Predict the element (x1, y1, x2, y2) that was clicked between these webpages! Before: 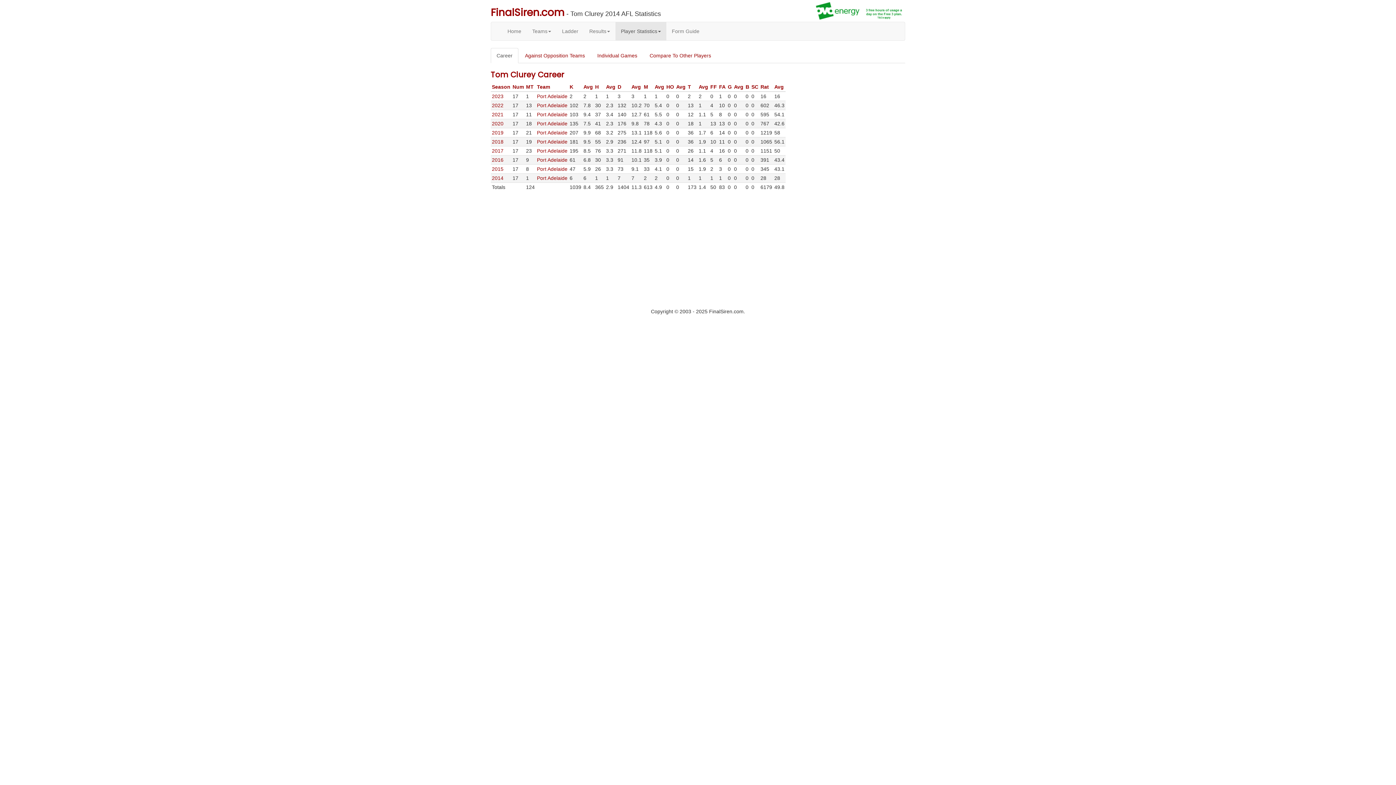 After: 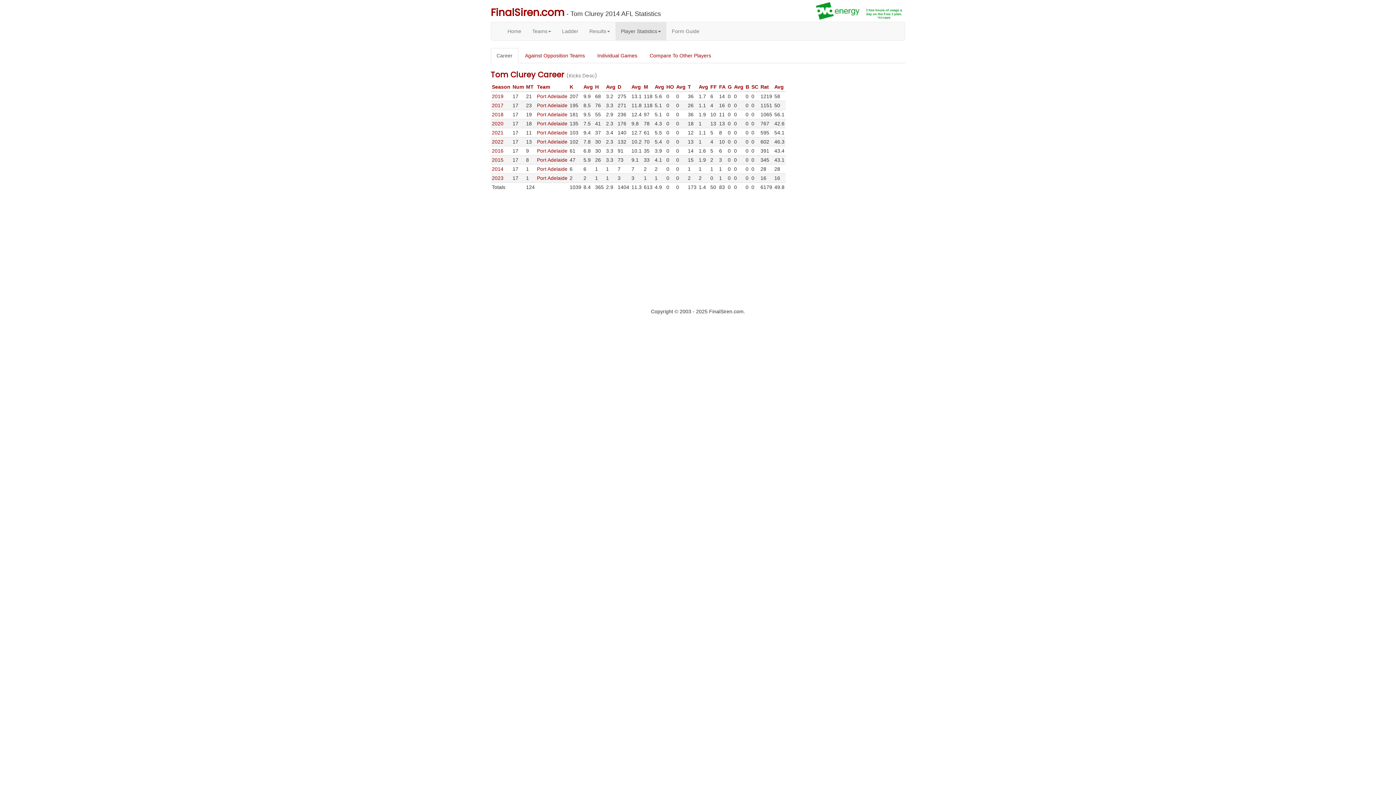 Action: label: K bbox: (569, 84, 573, 89)